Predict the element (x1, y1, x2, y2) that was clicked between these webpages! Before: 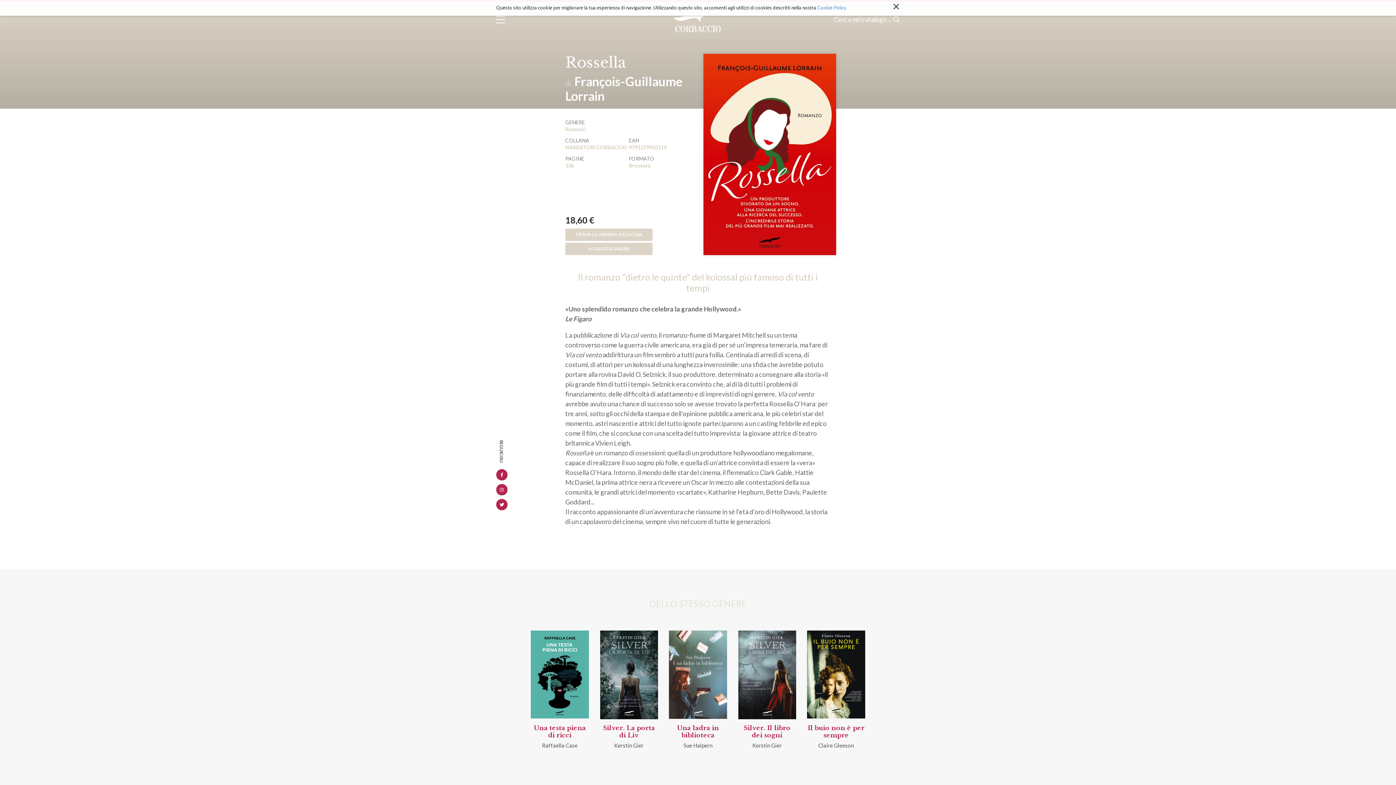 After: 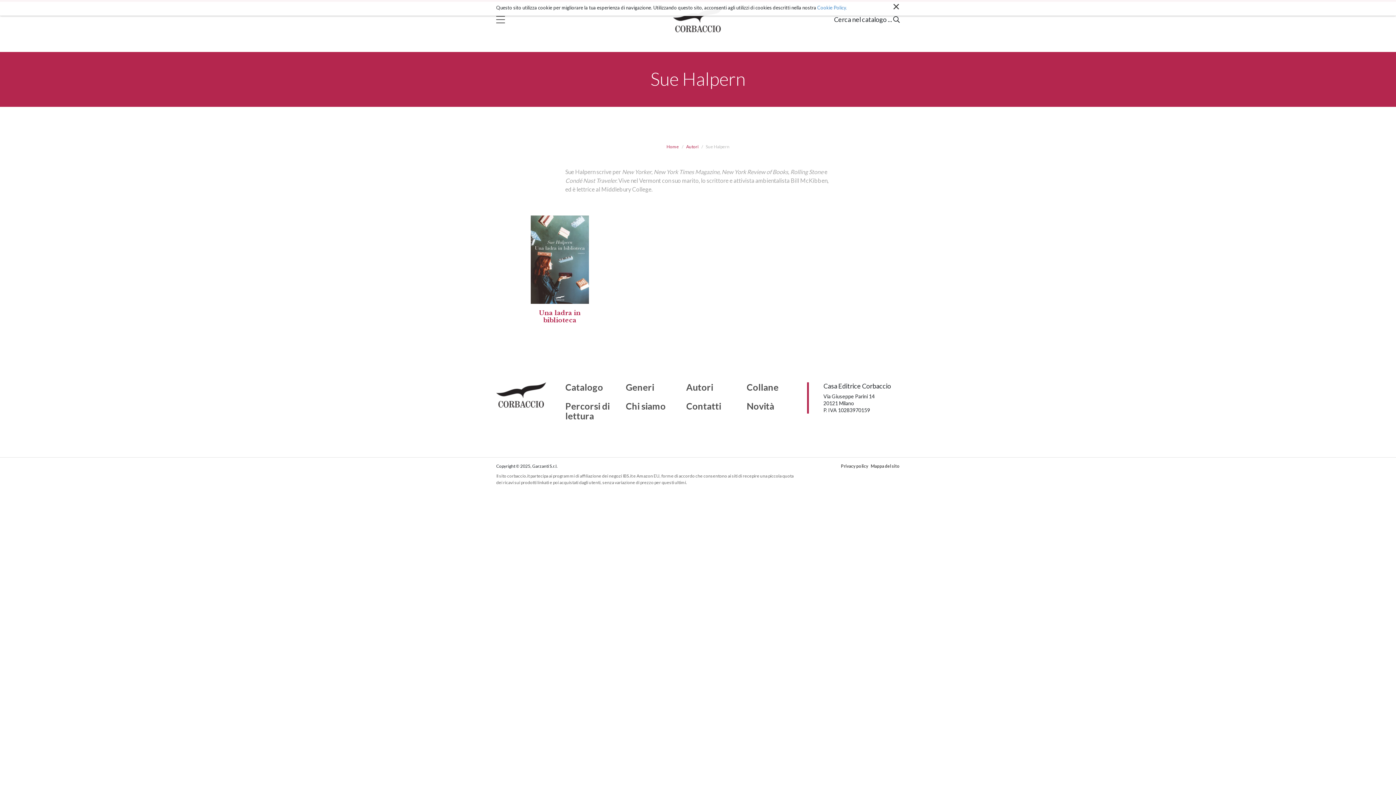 Action: label: Sue Halpern bbox: (683, 742, 712, 749)